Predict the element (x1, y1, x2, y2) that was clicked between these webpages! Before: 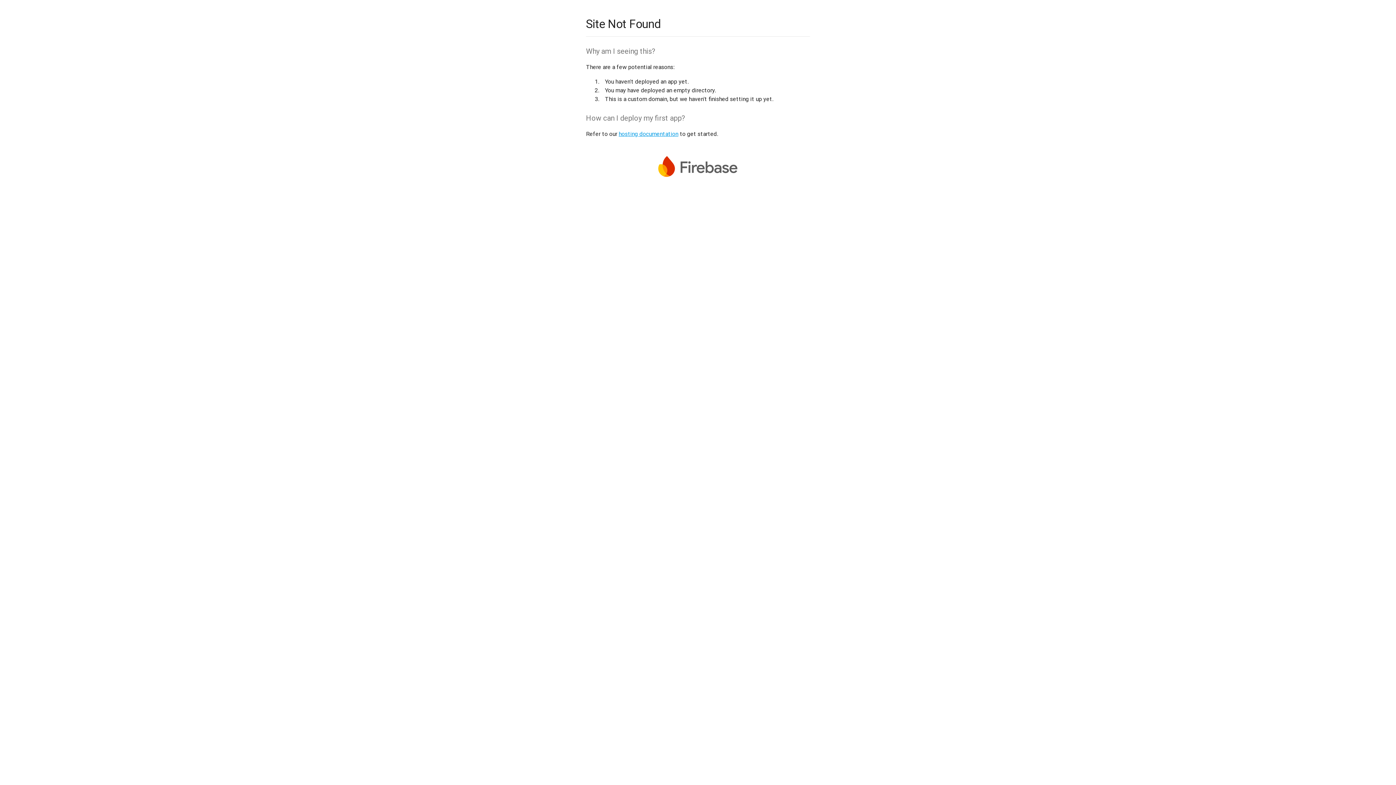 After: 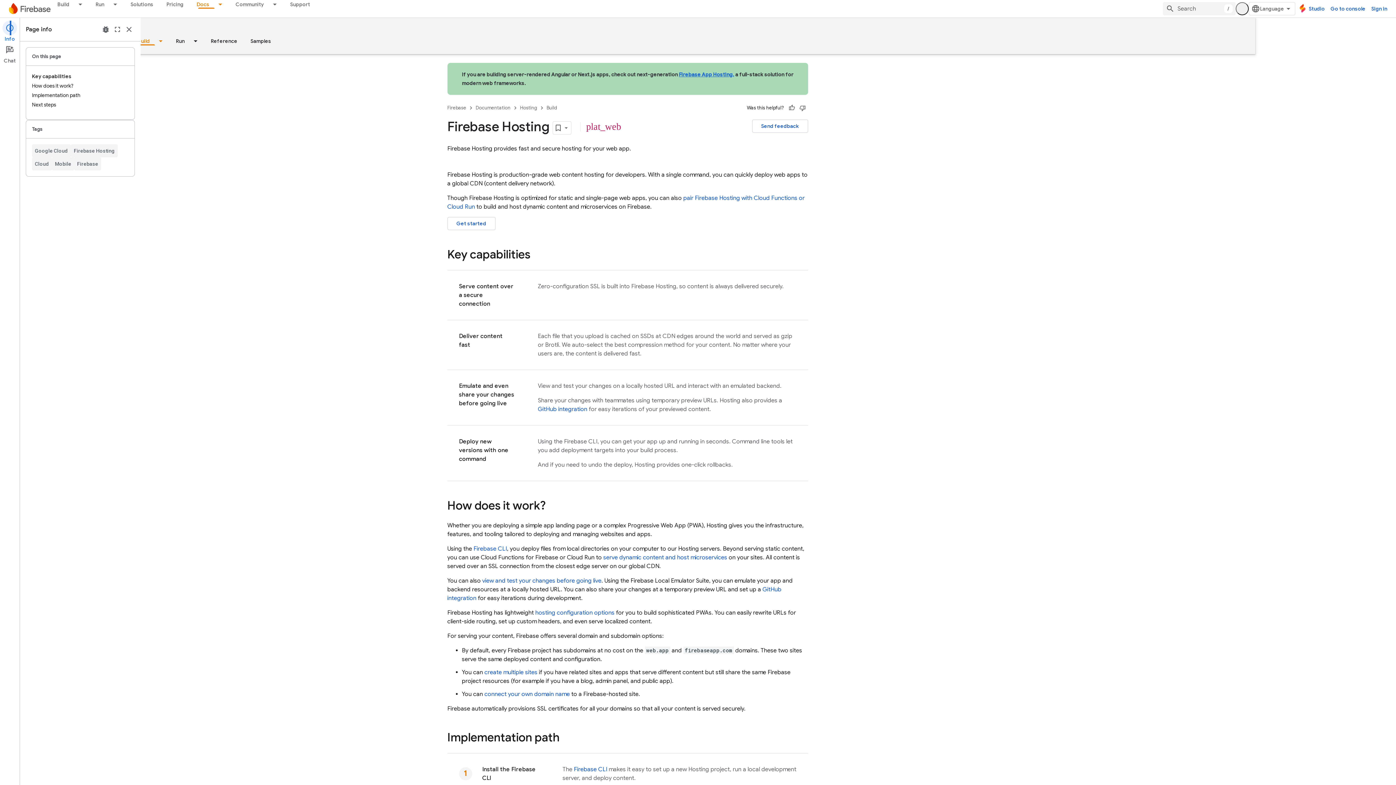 Action: label: hosting documentation bbox: (618, 130, 678, 137)